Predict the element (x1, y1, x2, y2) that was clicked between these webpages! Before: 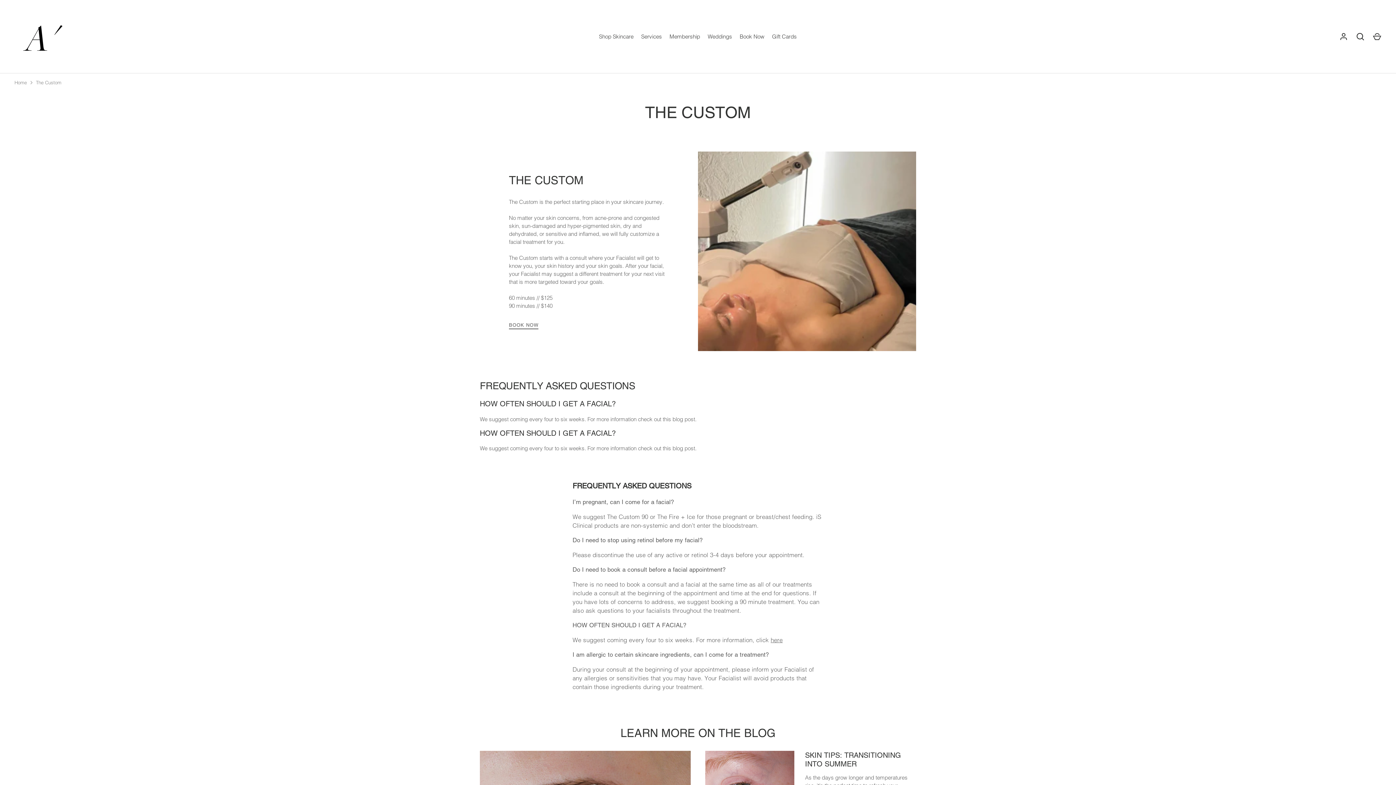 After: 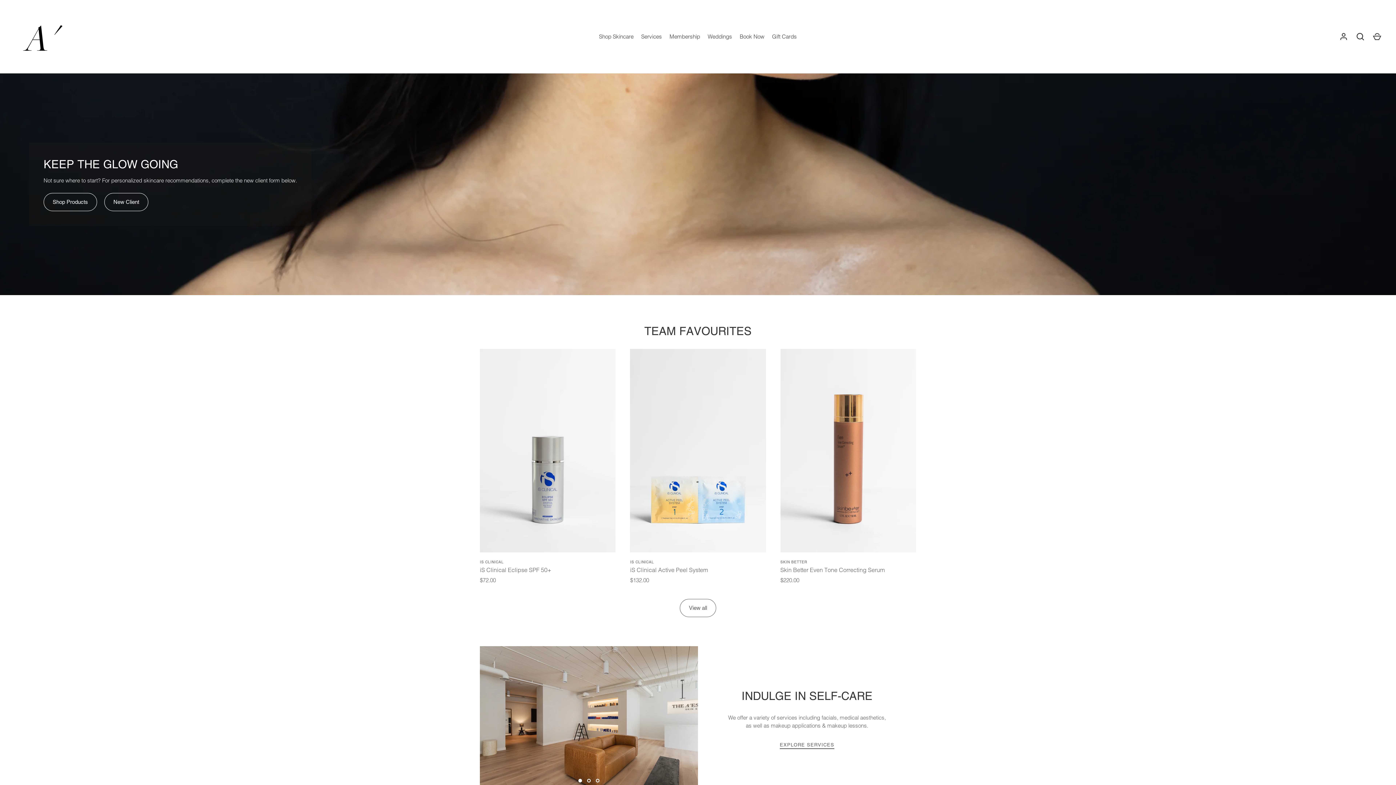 Action: bbox: (14, 79, 26, 86) label: Home